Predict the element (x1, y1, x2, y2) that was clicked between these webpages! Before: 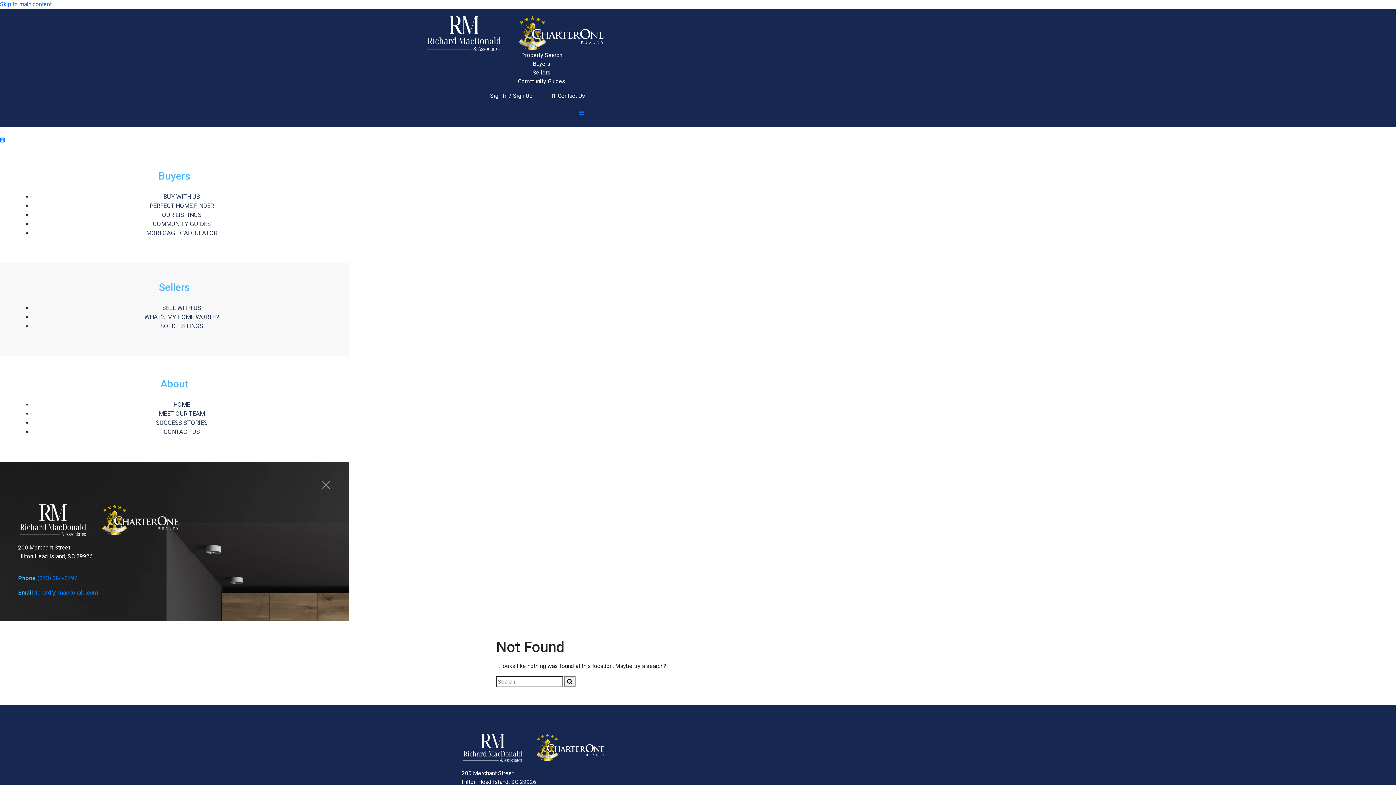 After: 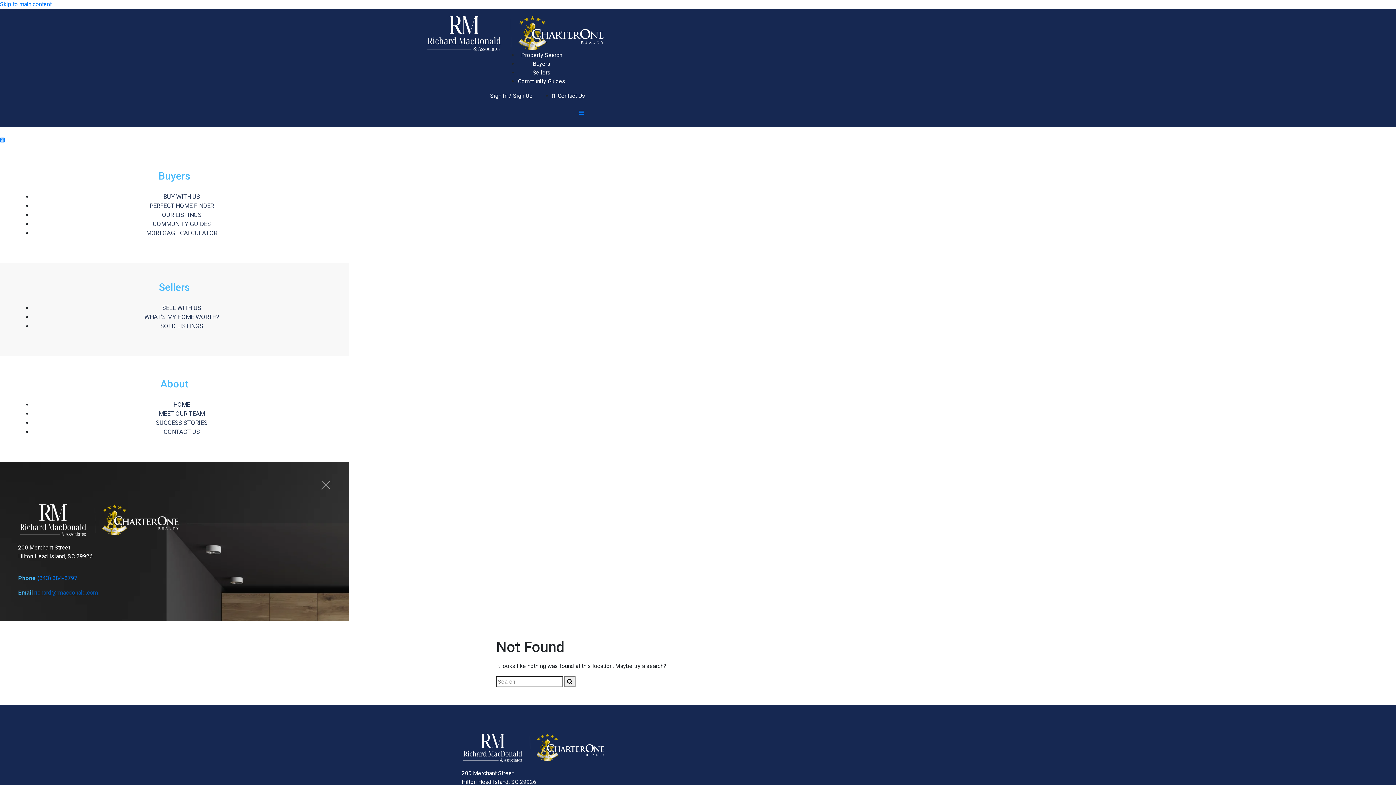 Action: label: richard@rmacdonald.com bbox: (34, 589, 97, 596)